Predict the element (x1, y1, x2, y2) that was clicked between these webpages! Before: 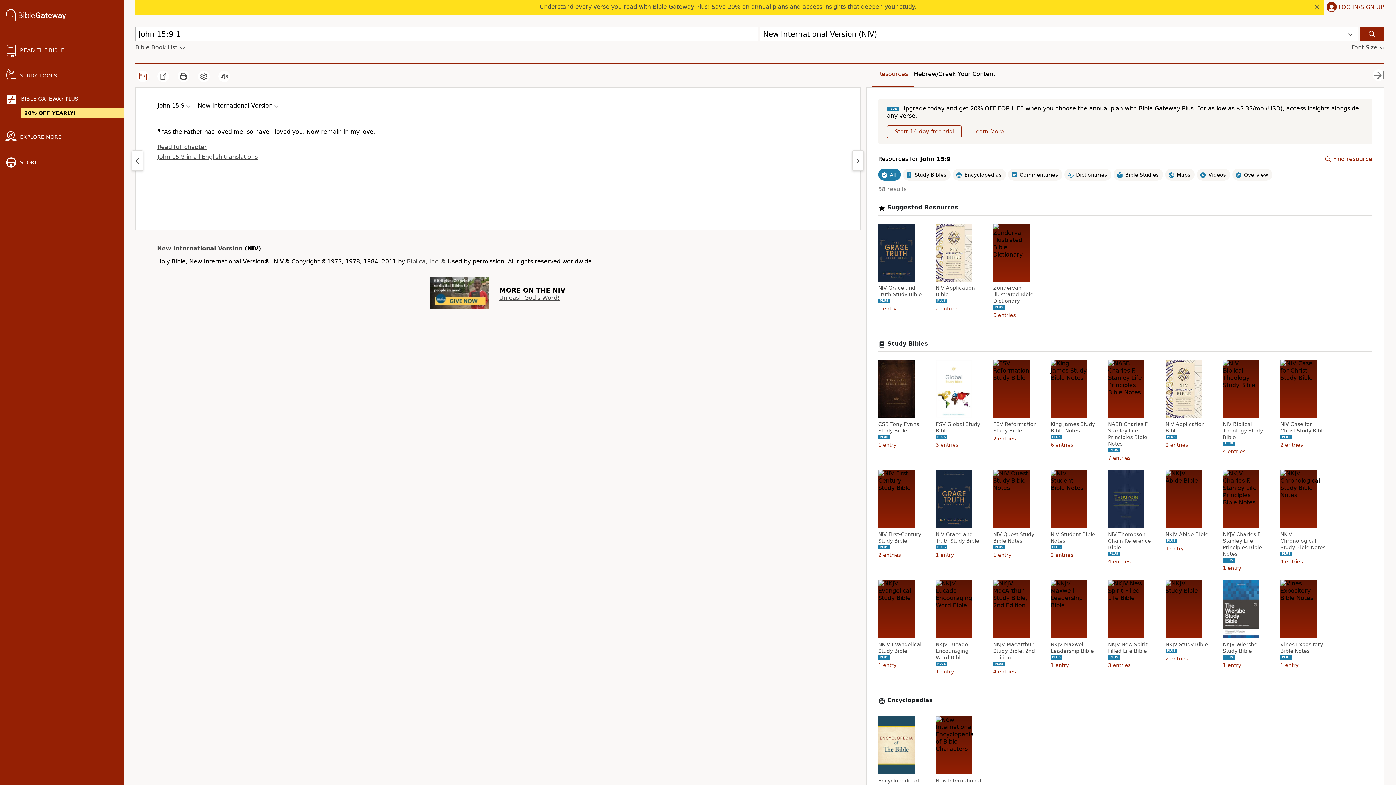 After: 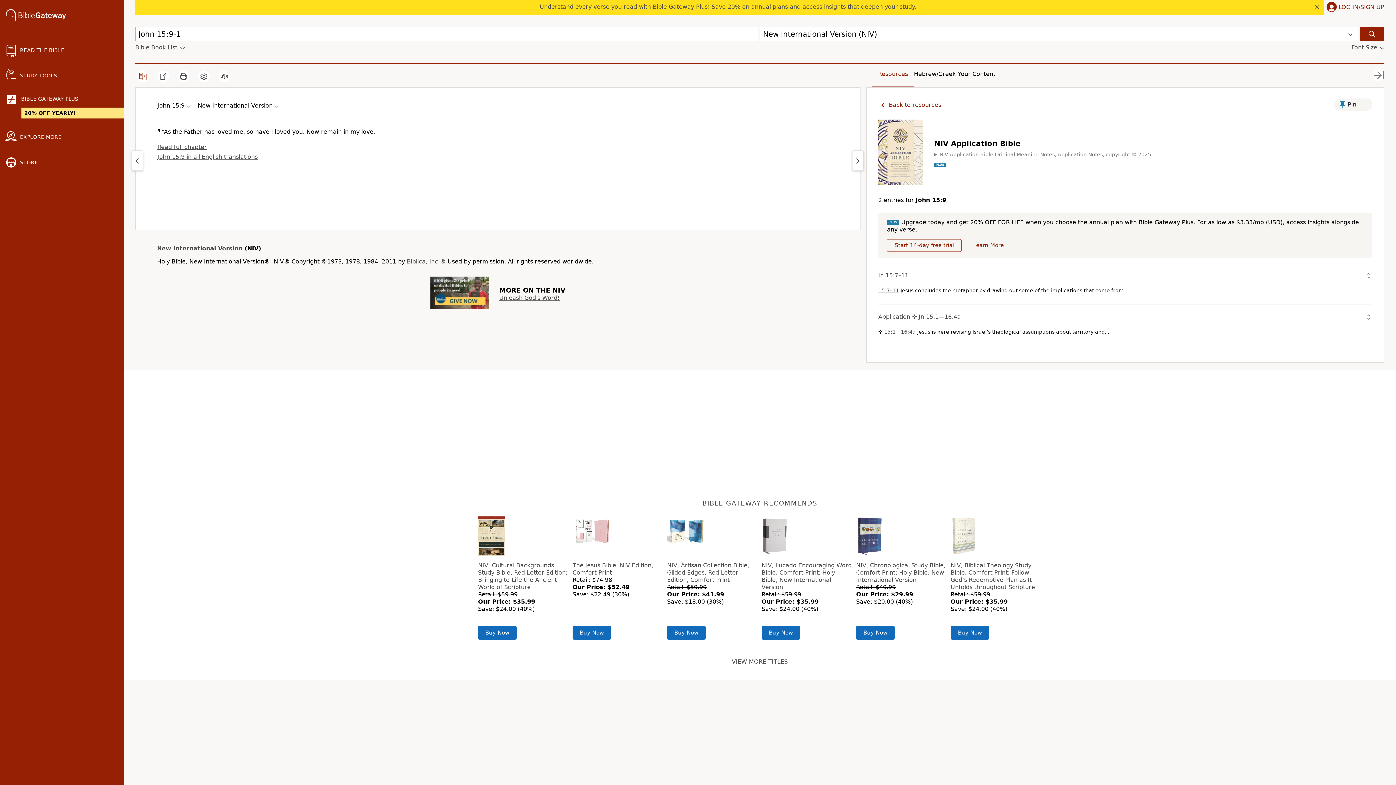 Action: label: NIV Application Bible bbox: (1165, 421, 1213, 434)